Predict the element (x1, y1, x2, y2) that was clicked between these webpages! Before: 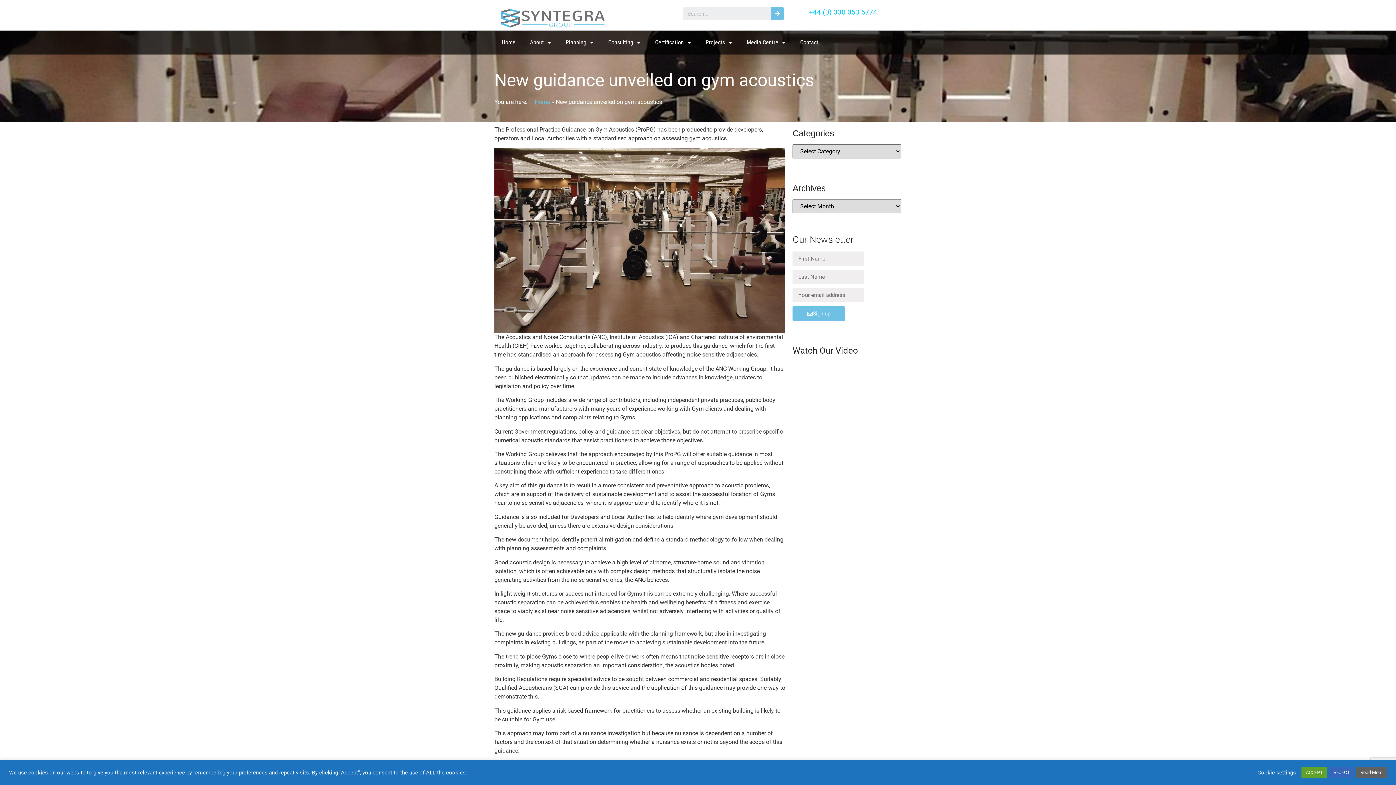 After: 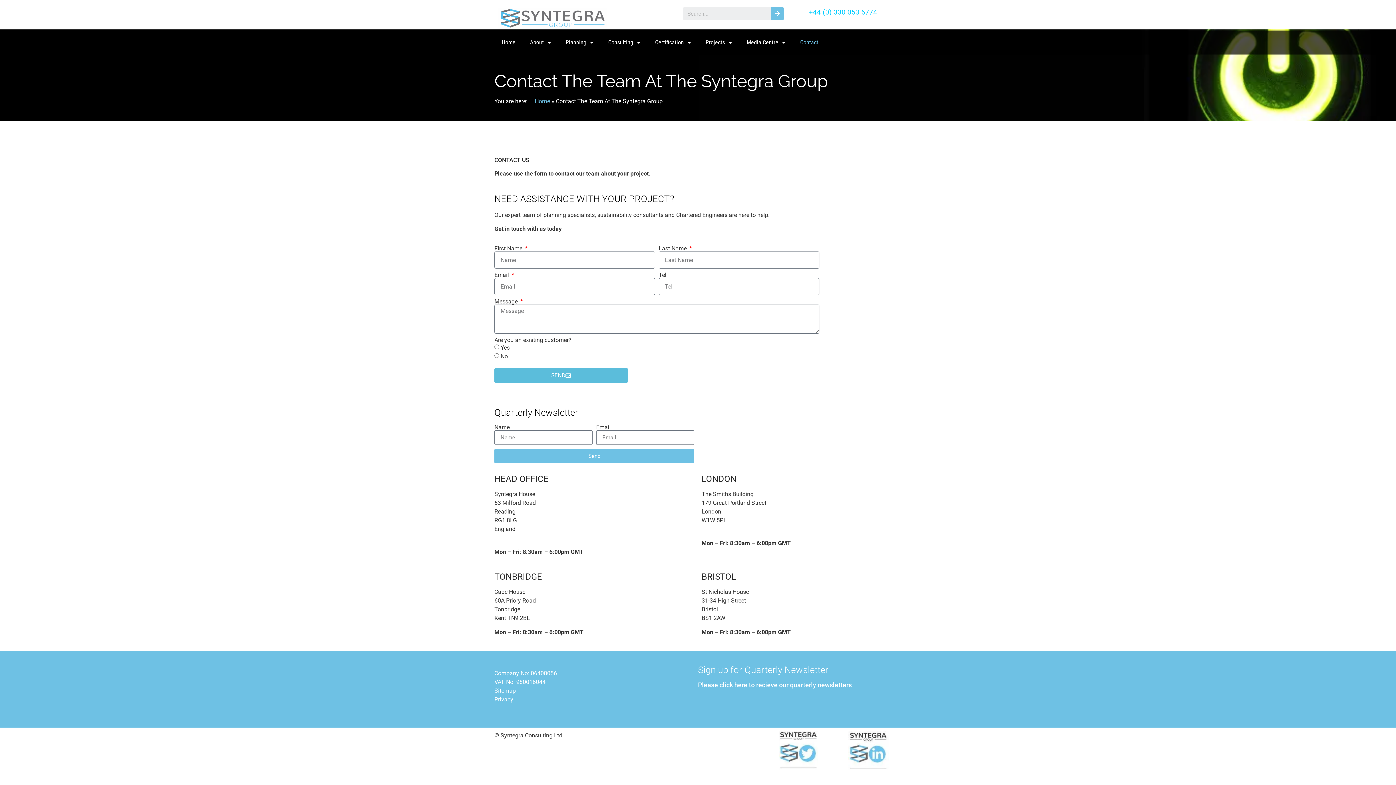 Action: bbox: (793, 34, 825, 50) label: Contact